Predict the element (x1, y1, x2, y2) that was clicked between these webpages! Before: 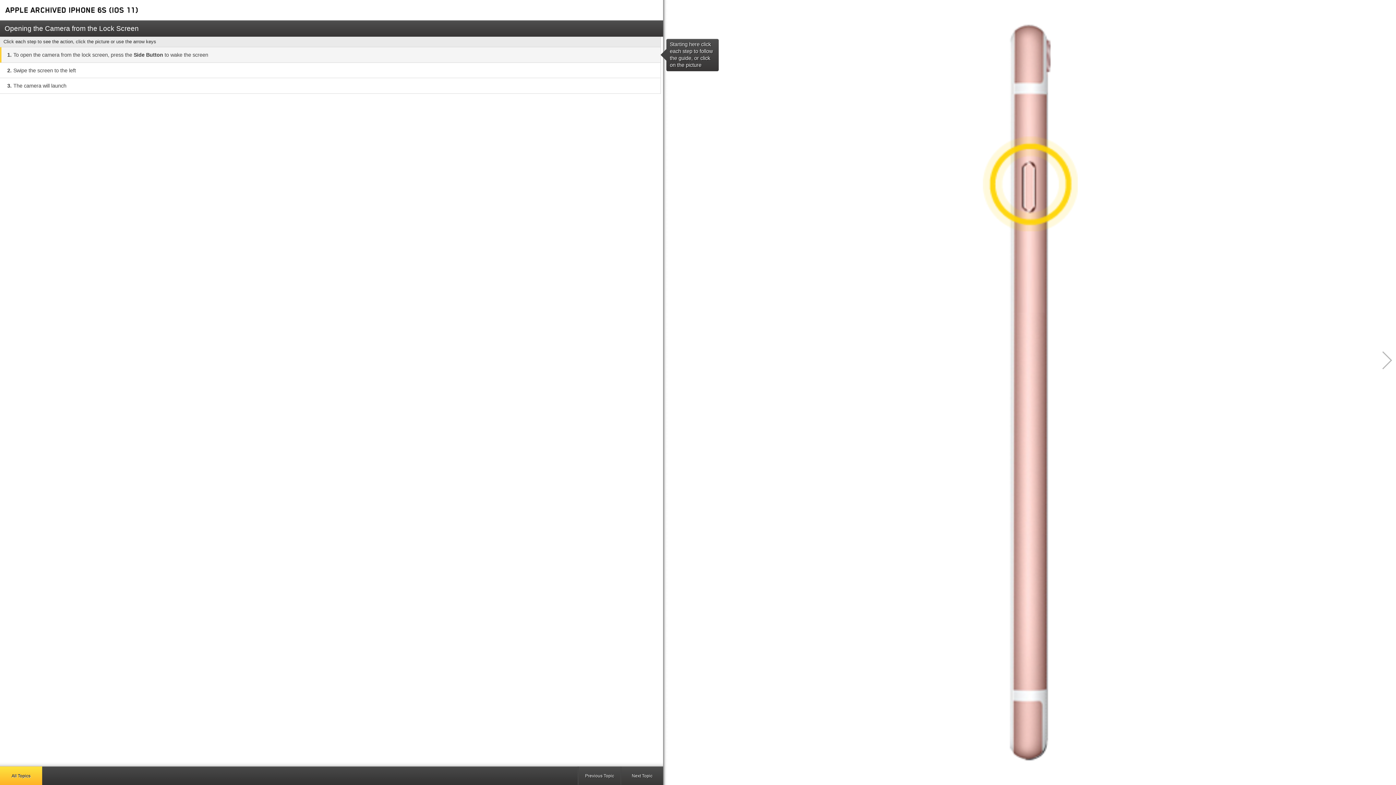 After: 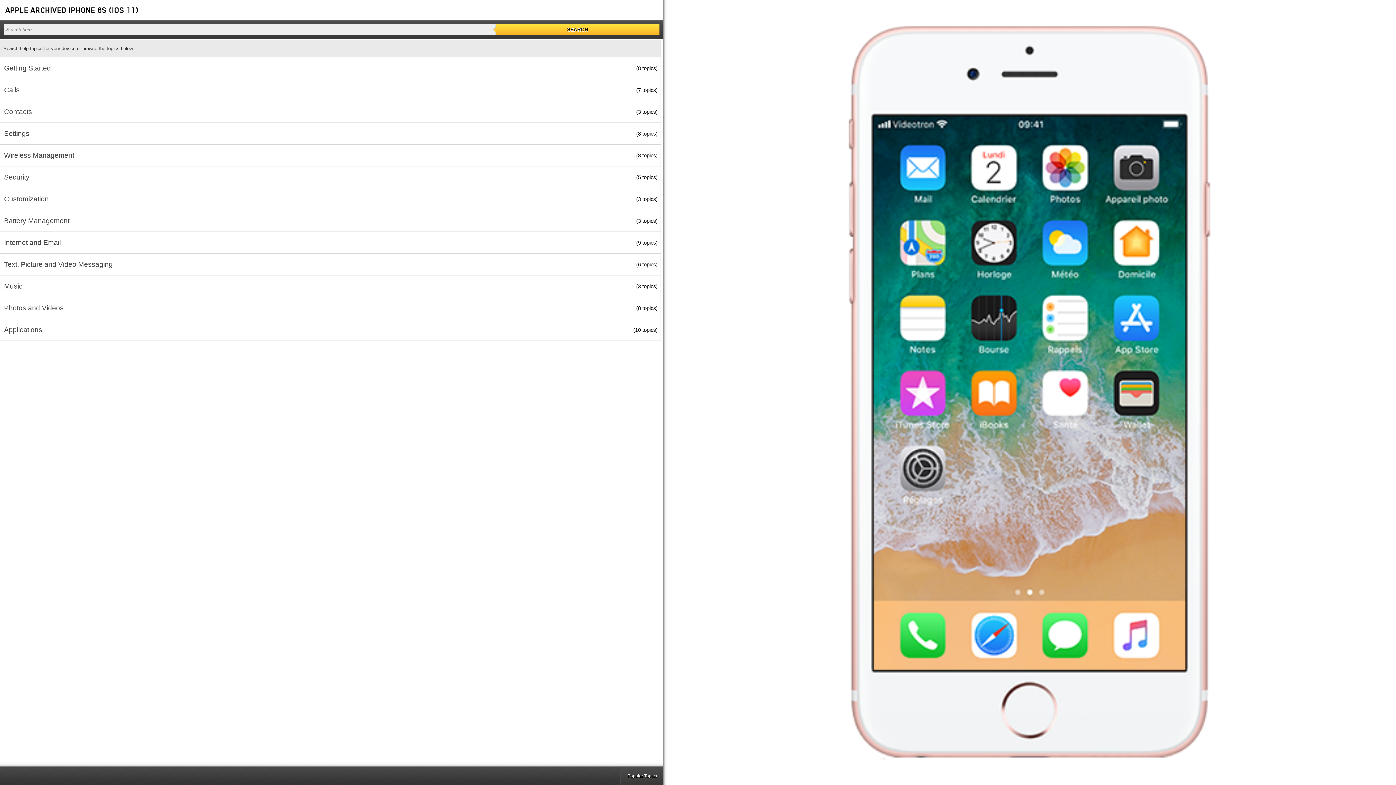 Action: label: All Topics bbox: (0, 766, 42, 785)